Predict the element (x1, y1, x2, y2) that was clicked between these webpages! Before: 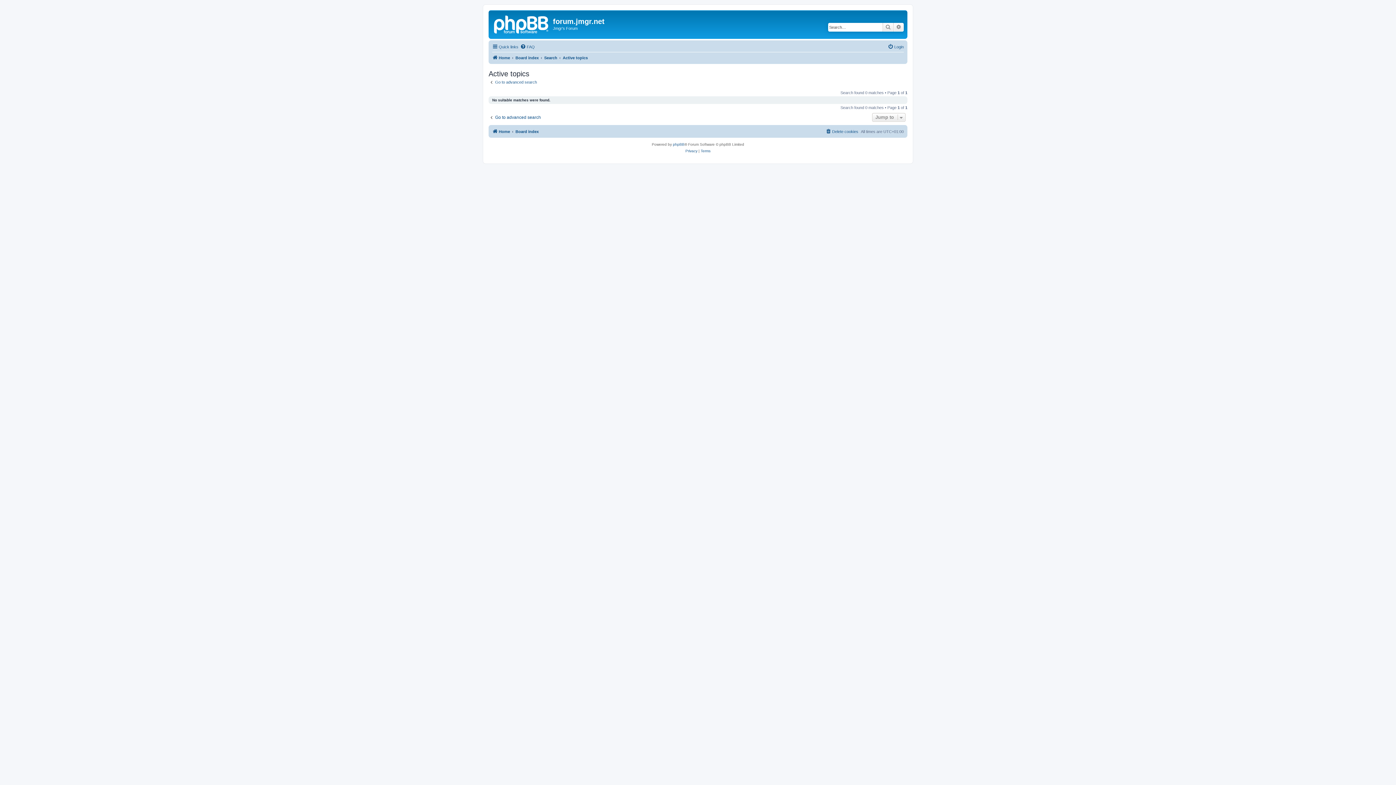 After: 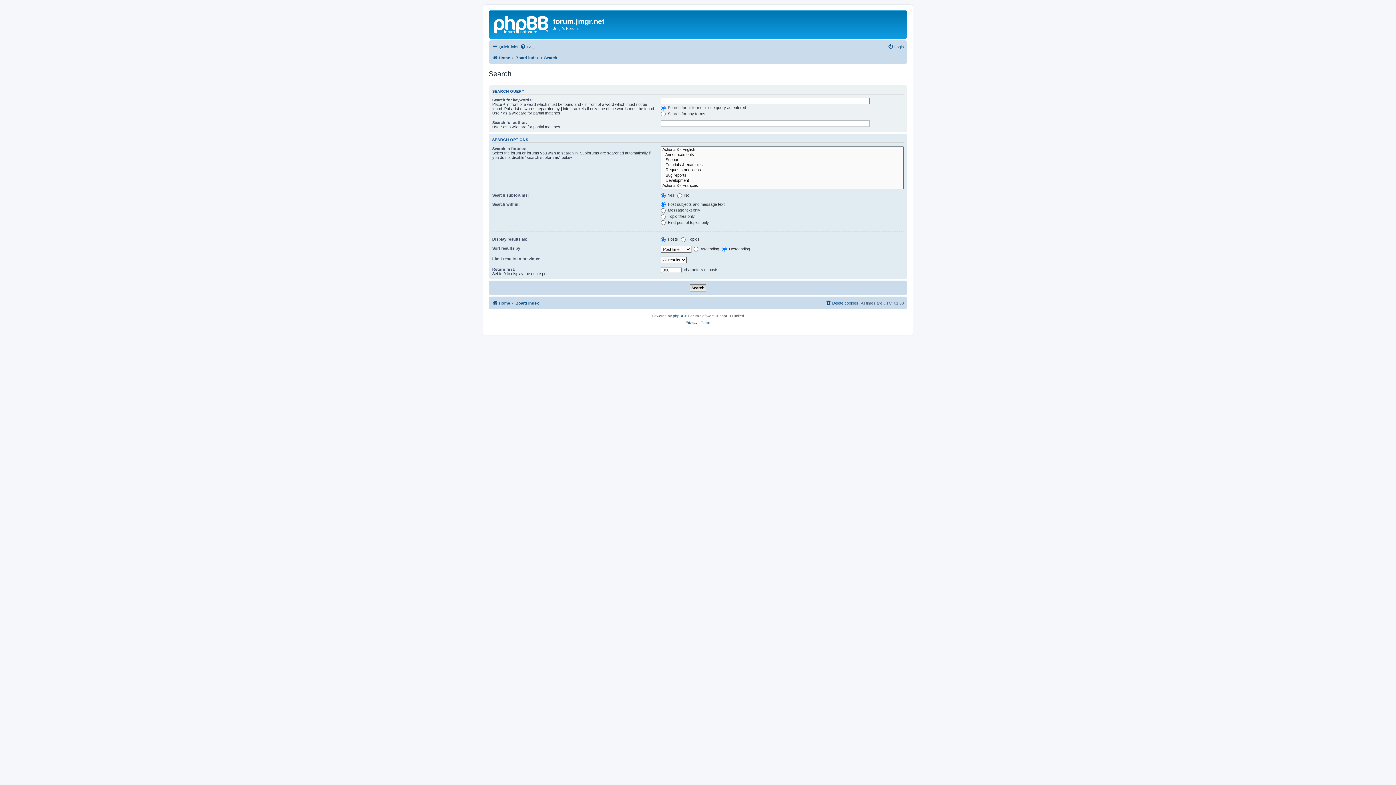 Action: label: Go to advanced search bbox: (488, 79, 537, 84)